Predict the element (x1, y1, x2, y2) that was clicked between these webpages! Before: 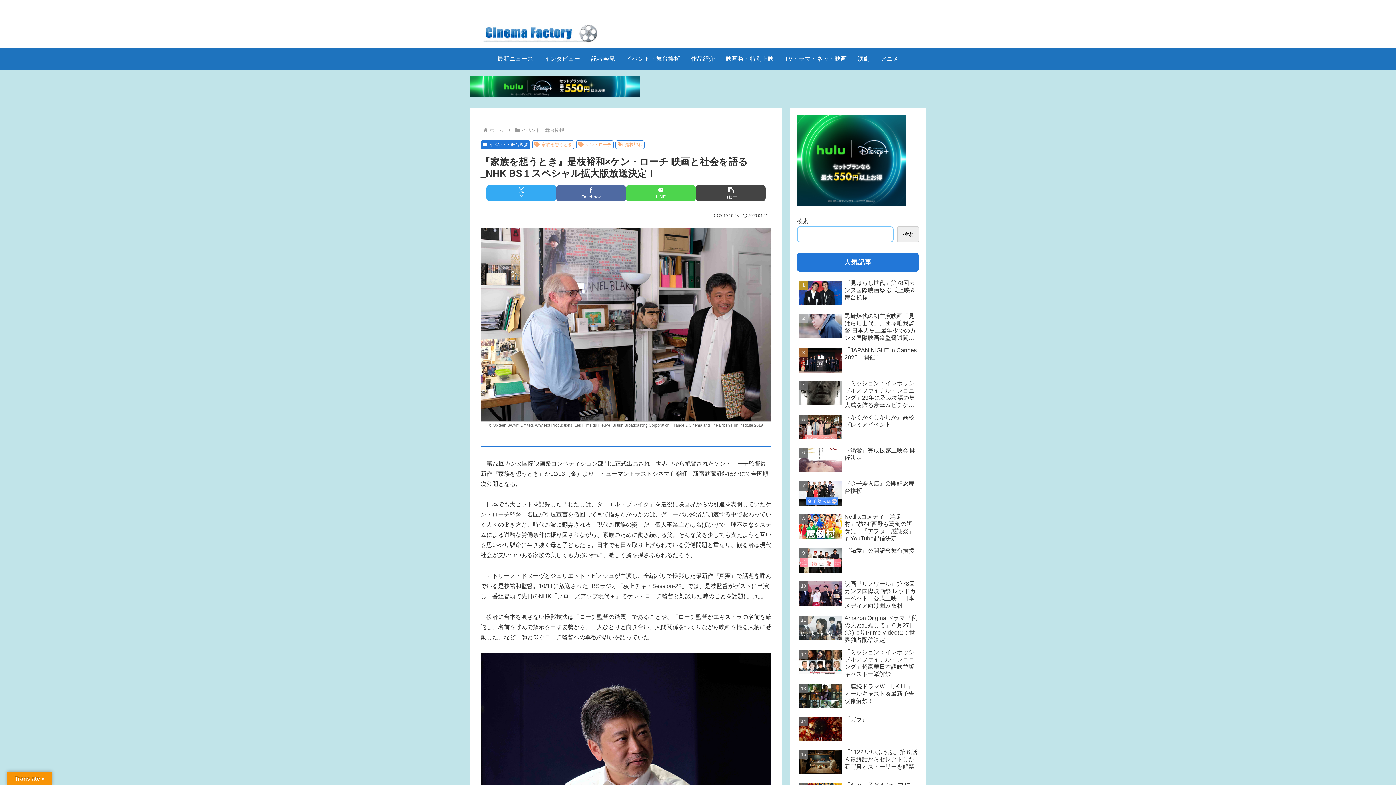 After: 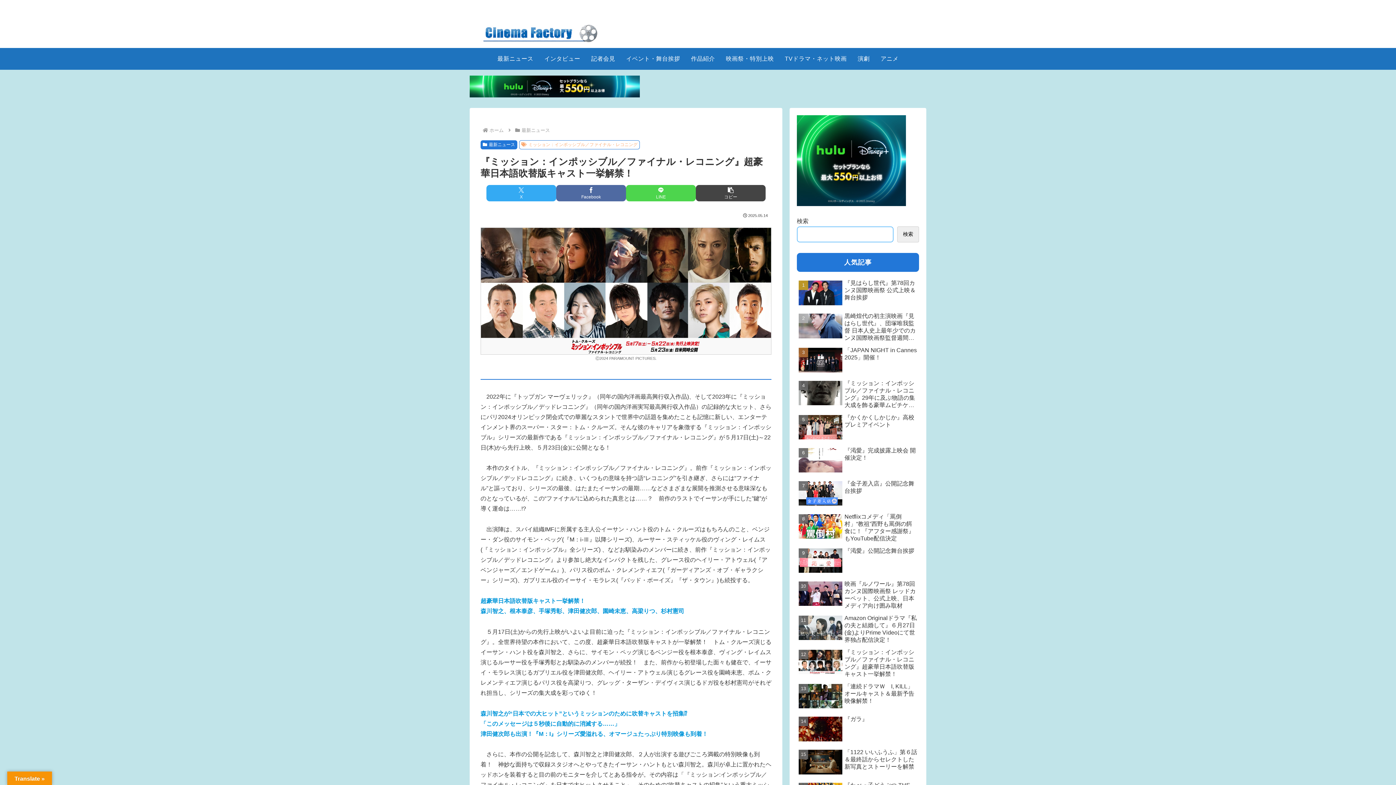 Action: bbox: (797, 647, 919, 679) label: 『ミッション：インポッシブル／ファイナル・レコニング』超豪華日本語吹替版キャスト一挙解禁！